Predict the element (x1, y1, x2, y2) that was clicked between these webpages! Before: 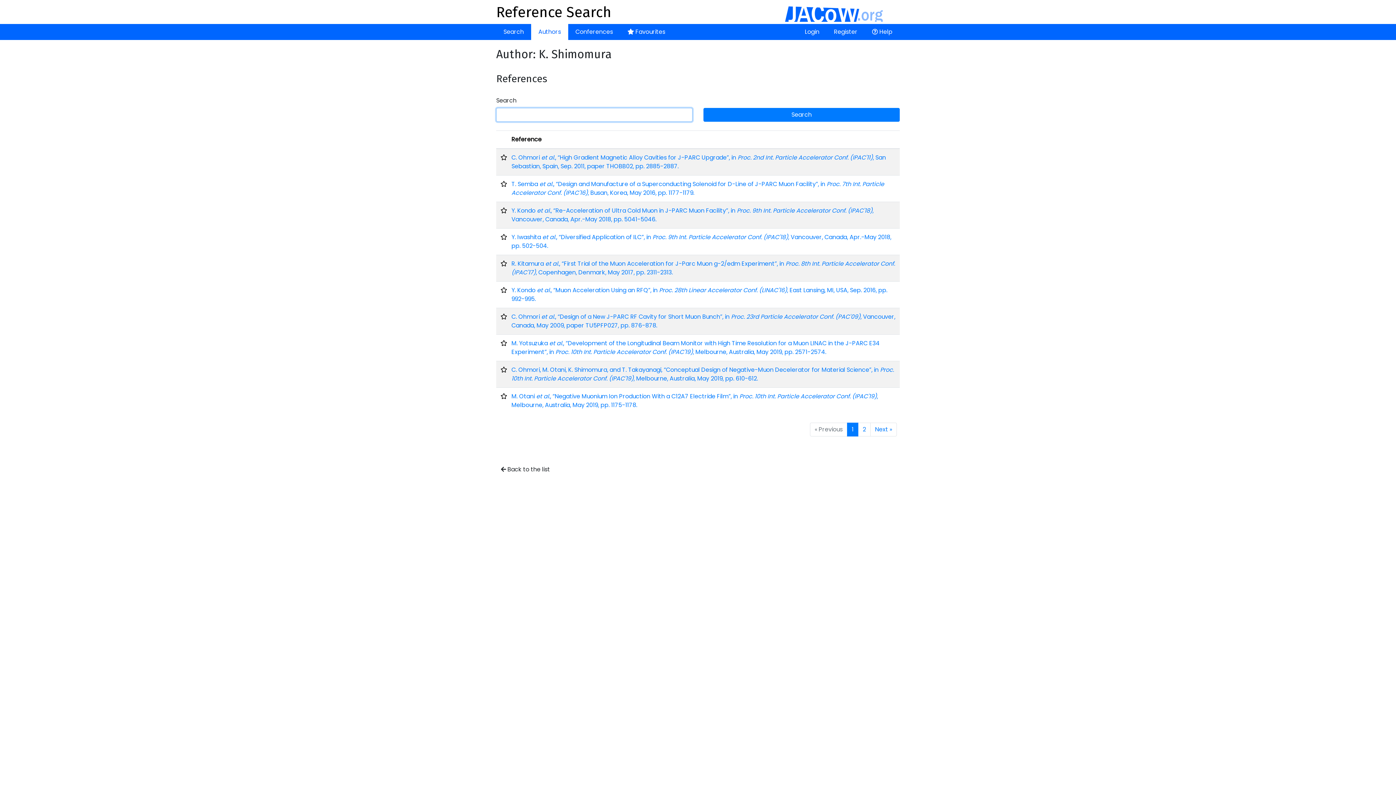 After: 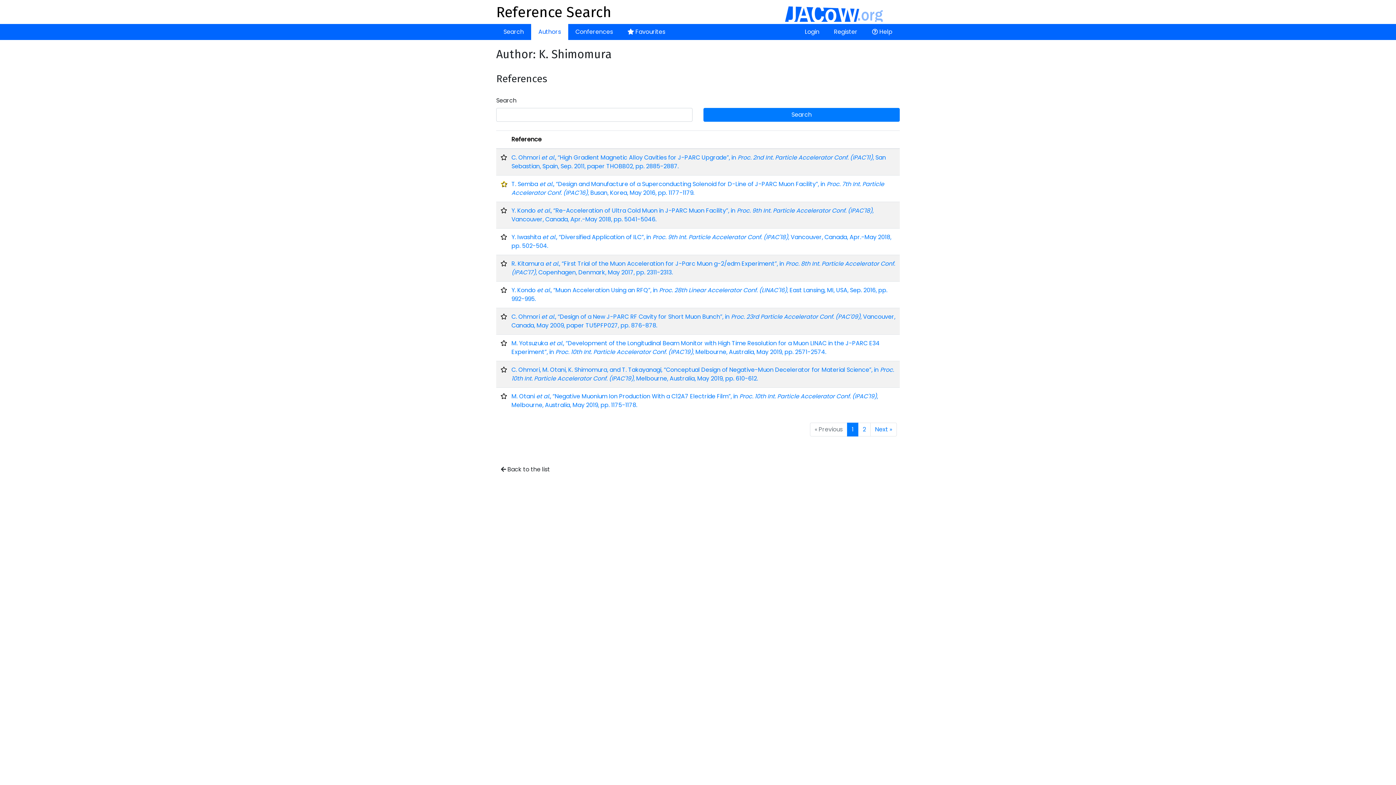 Action: bbox: (500, 180, 507, 188)